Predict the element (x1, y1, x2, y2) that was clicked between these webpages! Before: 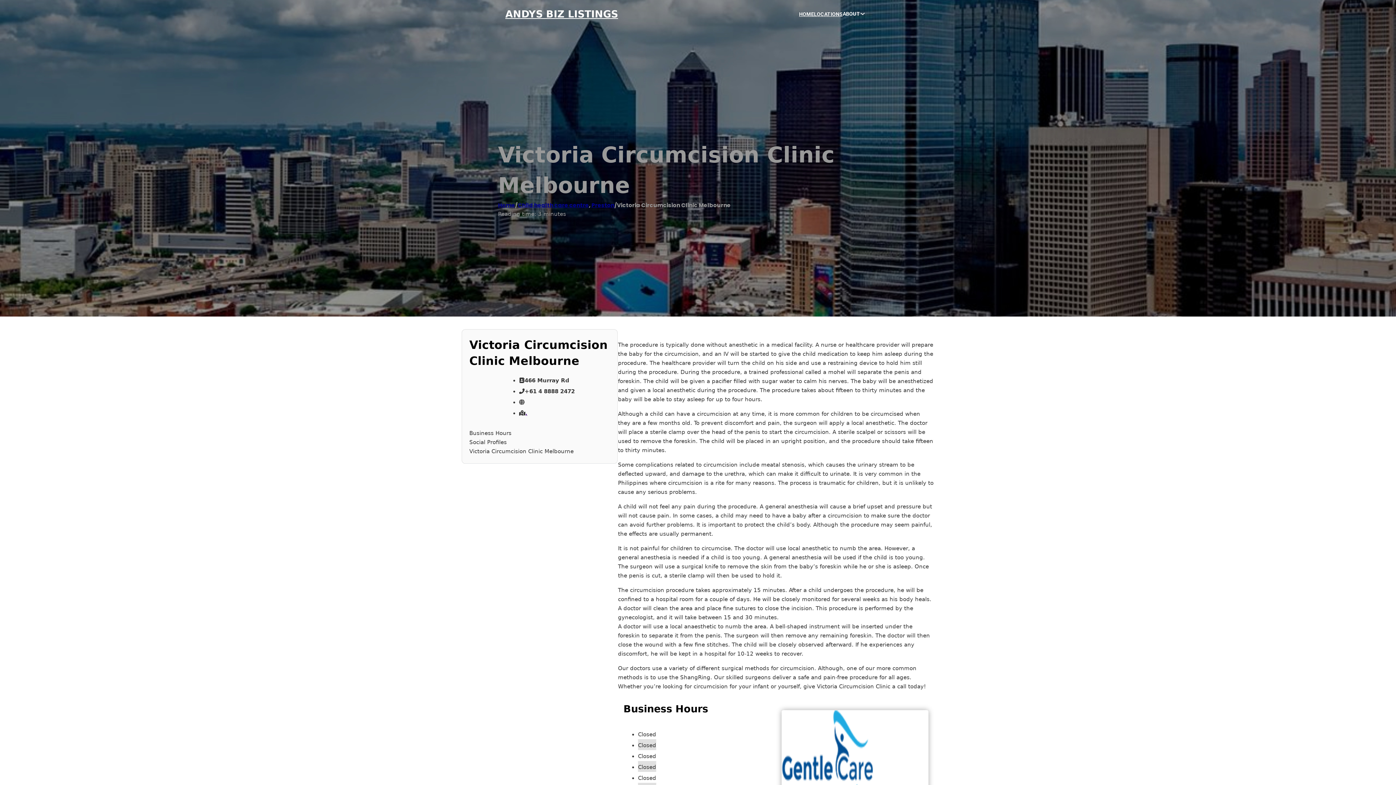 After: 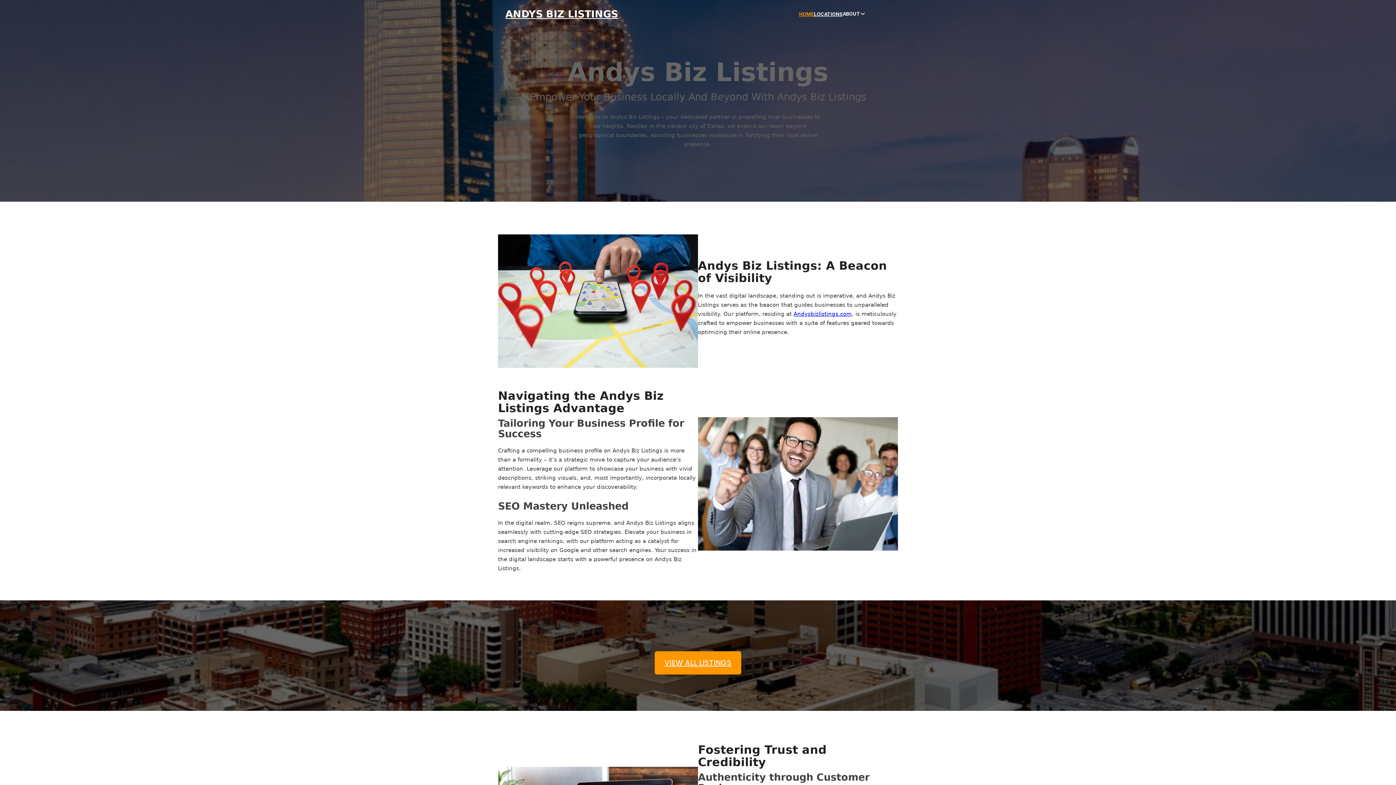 Action: label: ANDYS BIZ LISTINGS bbox: (505, 8, 618, 19)